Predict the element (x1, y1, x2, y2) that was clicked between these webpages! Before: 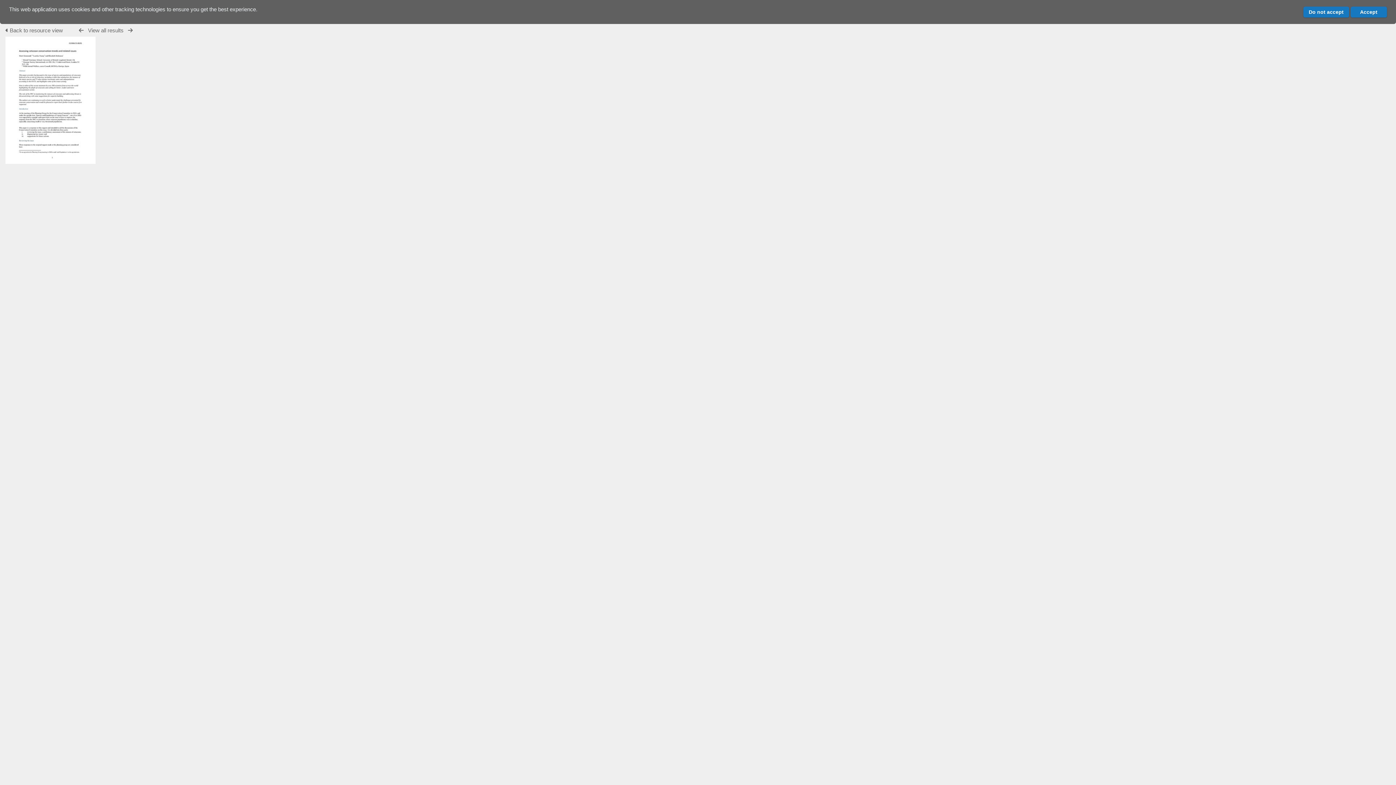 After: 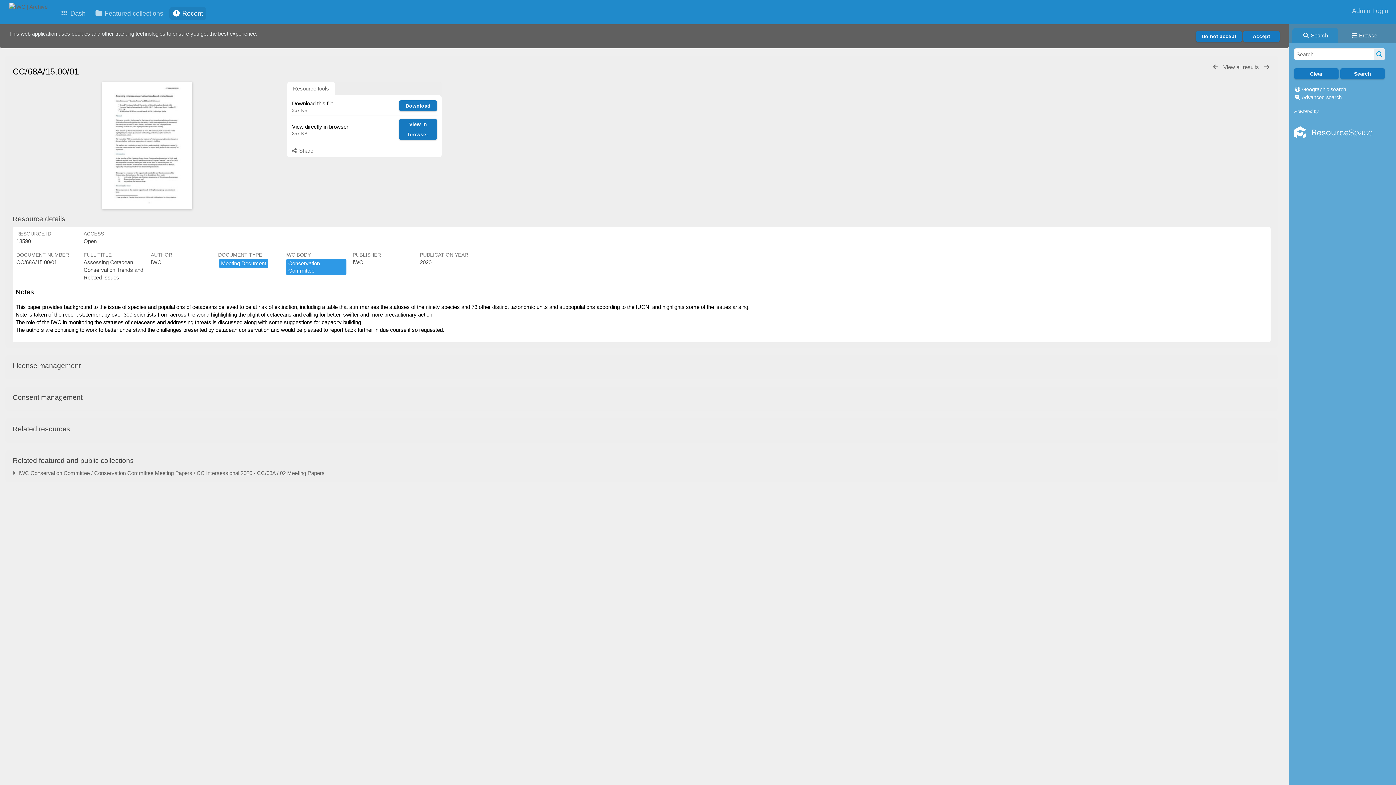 Action: label:  Back to resource view  bbox: (5, 27, 64, 33)